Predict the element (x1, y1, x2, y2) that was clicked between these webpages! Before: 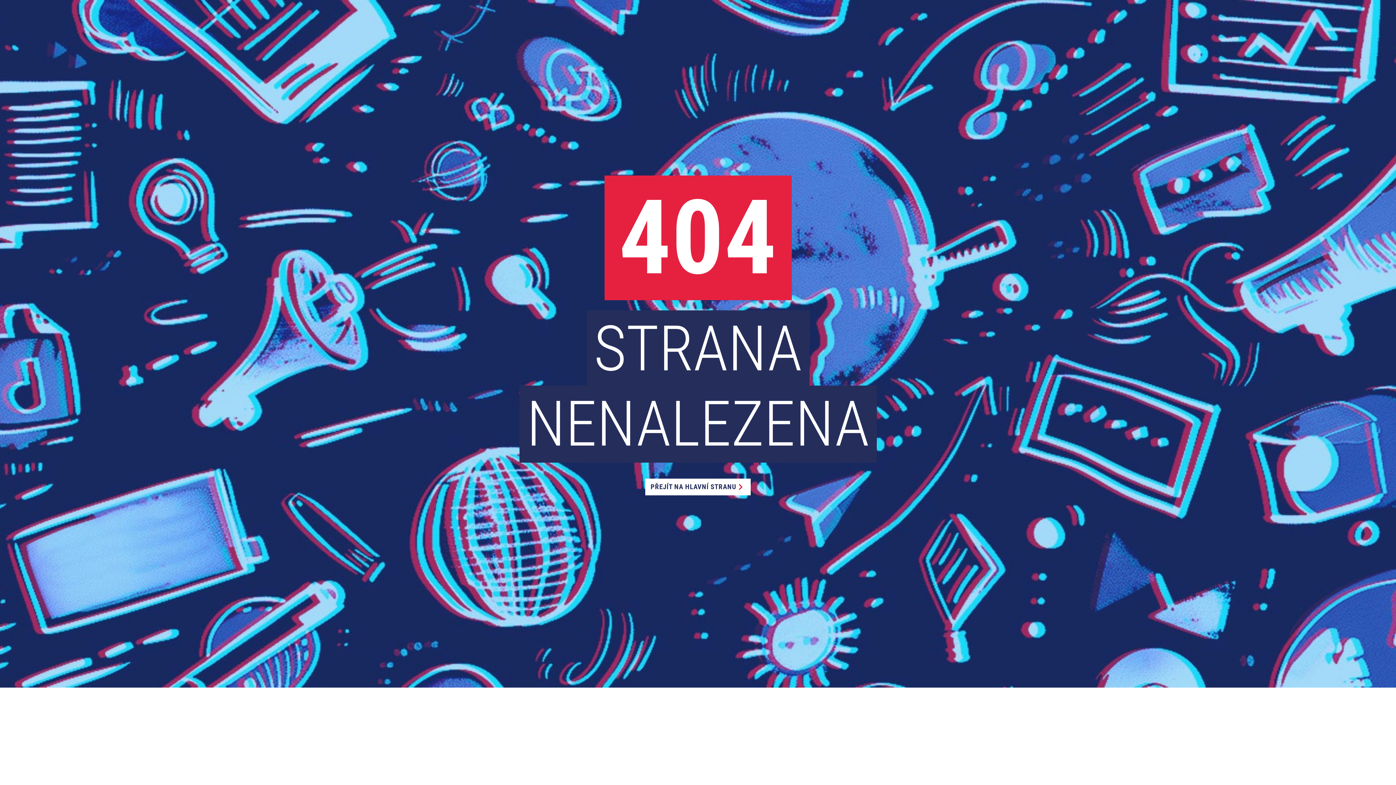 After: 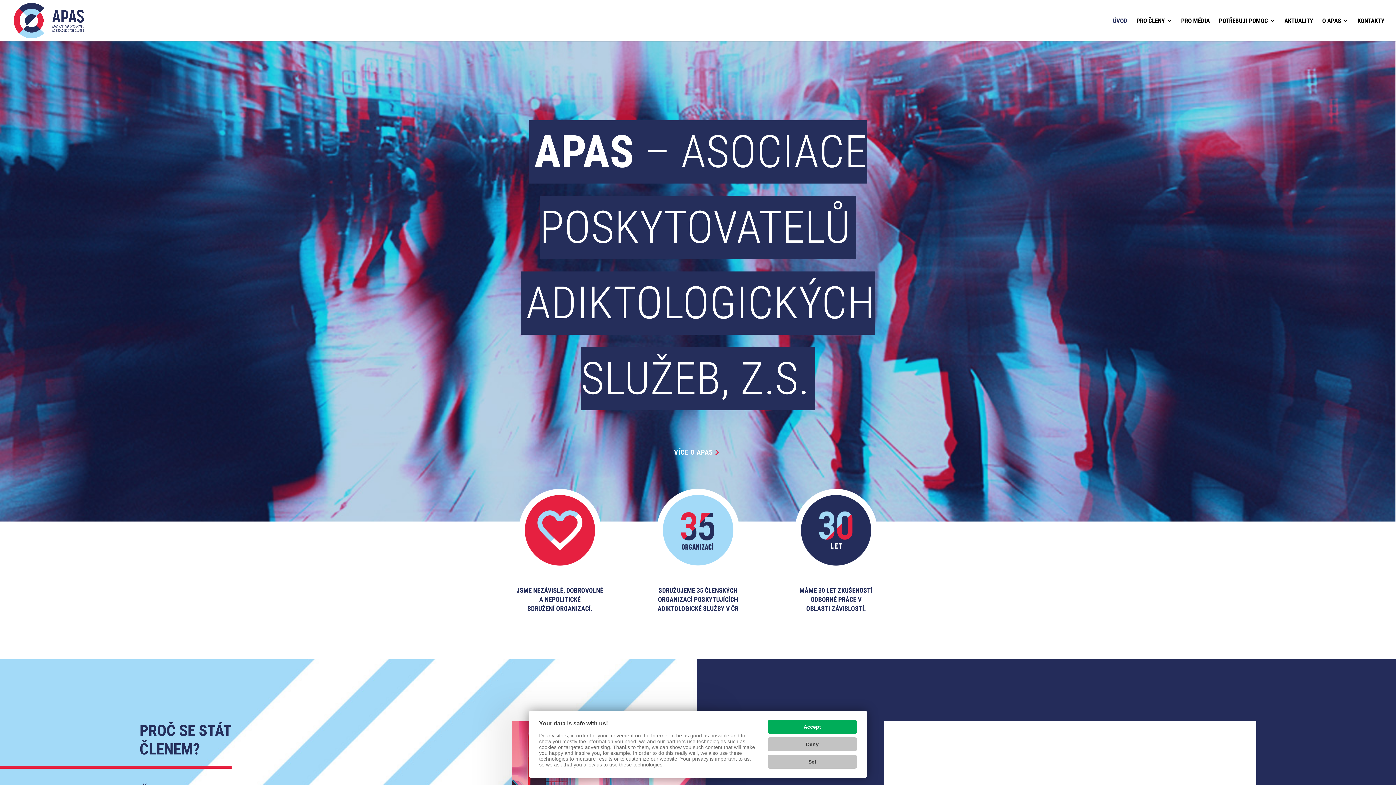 Action: label: PŘEJÍT NA HLAVNÍ STRANU bbox: (645, 479, 750, 495)